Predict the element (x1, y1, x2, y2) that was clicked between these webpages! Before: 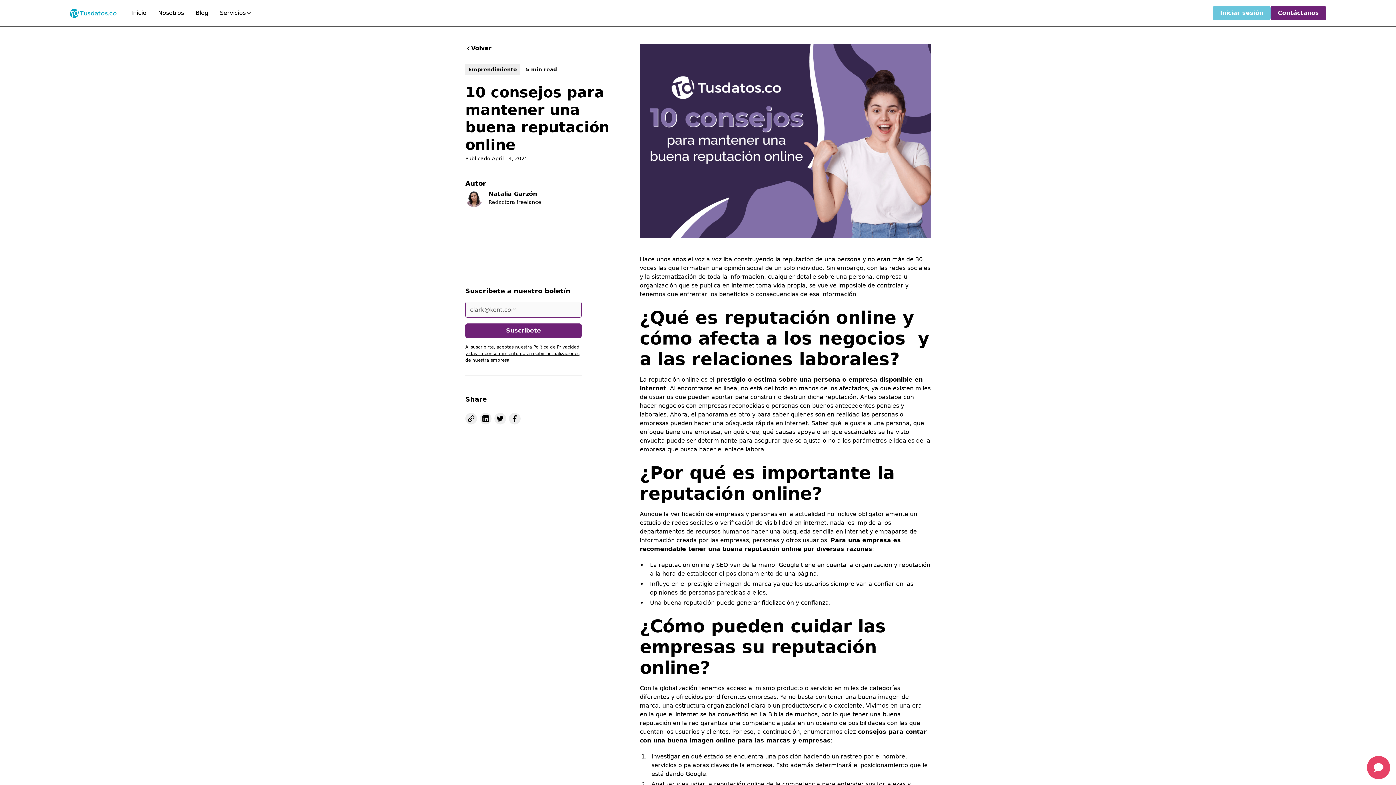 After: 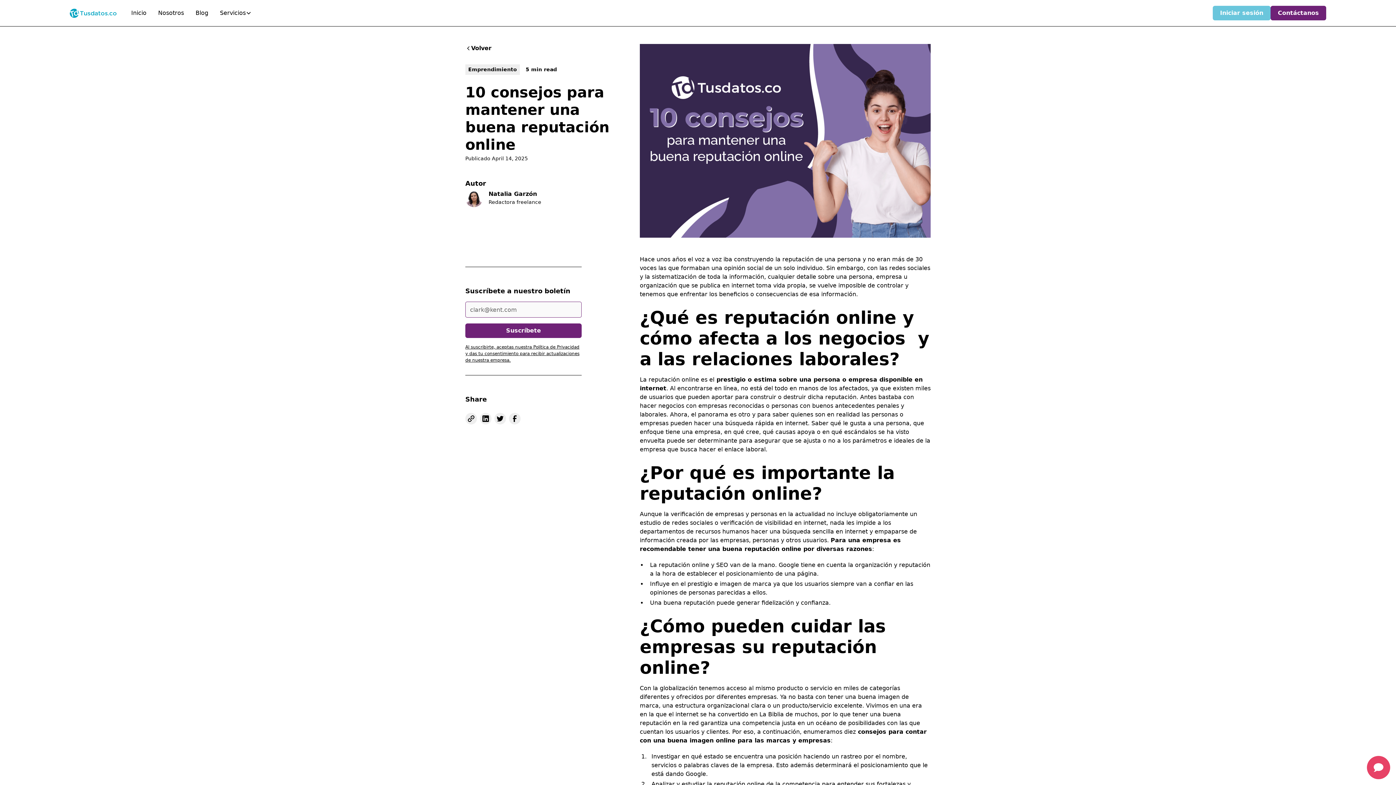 Action: label: Servicios bbox: (214, 0, 257, 26)